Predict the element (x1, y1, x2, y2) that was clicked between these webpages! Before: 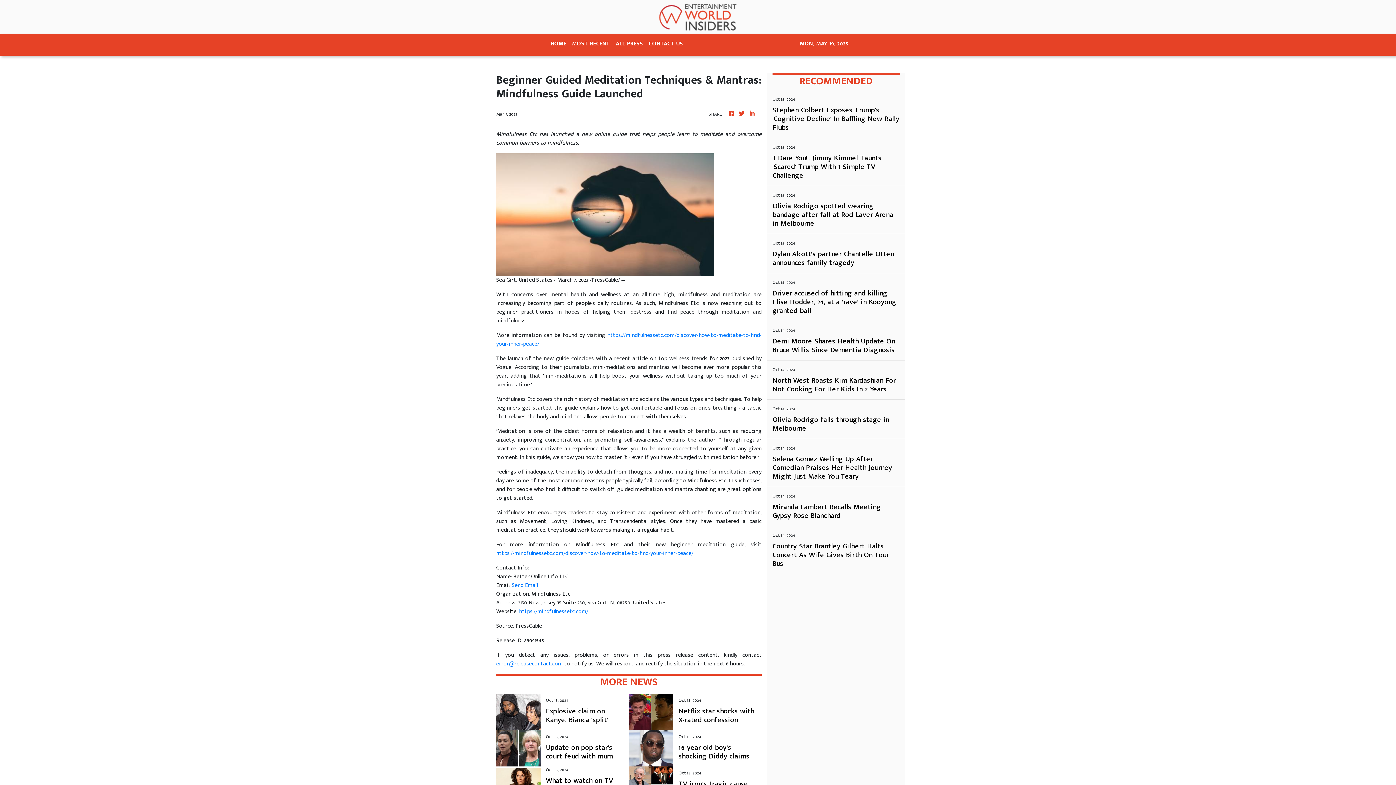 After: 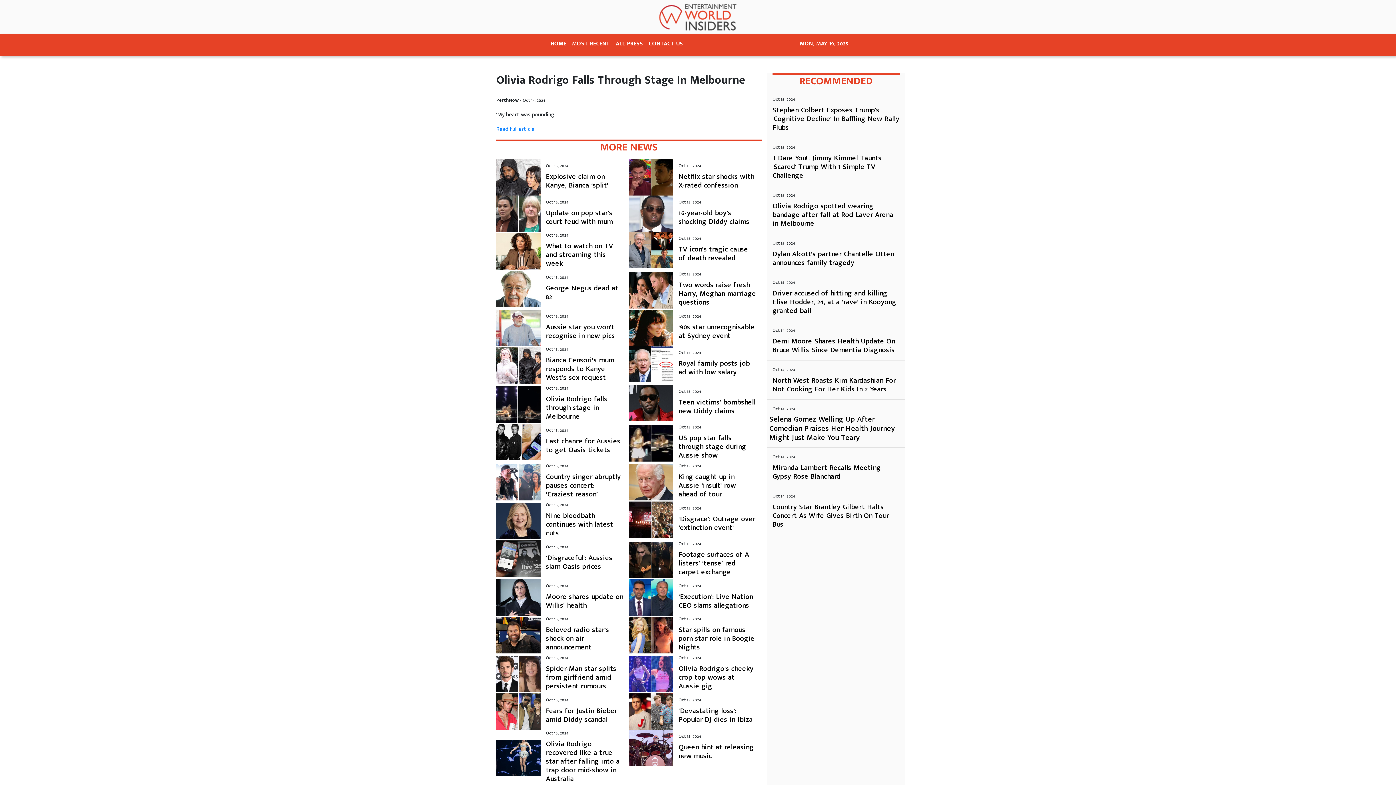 Action: label: Olivia Rodrigo falls through stage in Melbourne bbox: (772, 415, 900, 433)